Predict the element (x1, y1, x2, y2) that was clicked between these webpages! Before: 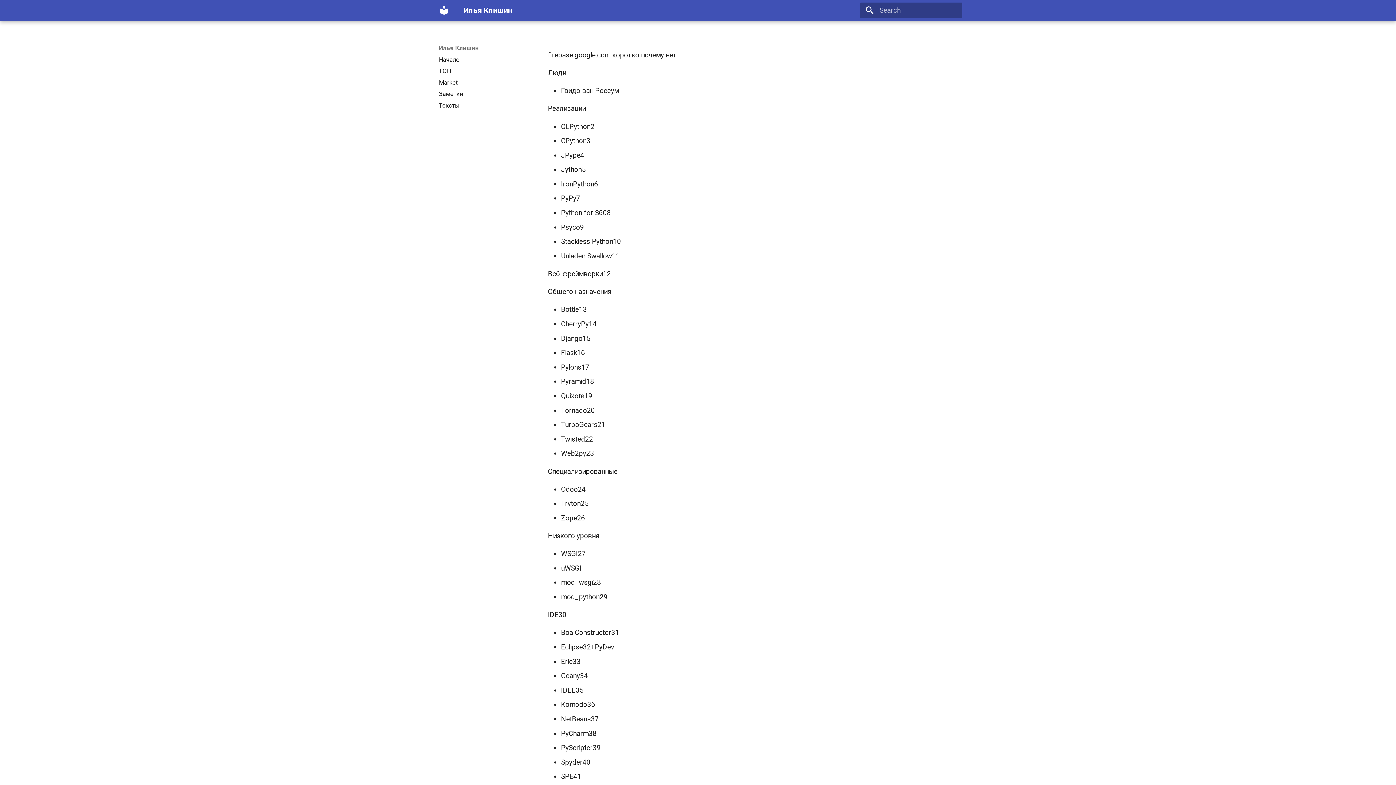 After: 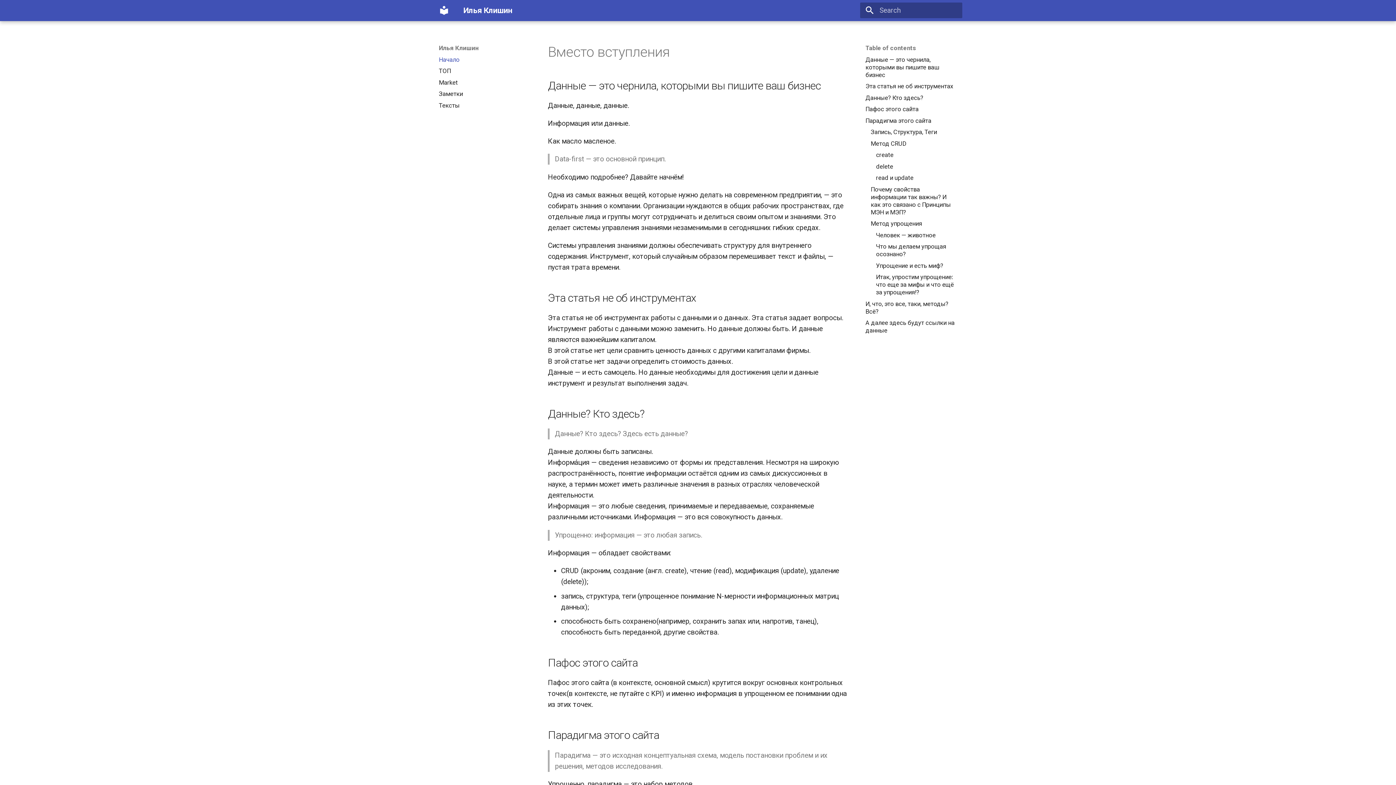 Action: label: Илья Клишин bbox: (435, 1, 452, 19)